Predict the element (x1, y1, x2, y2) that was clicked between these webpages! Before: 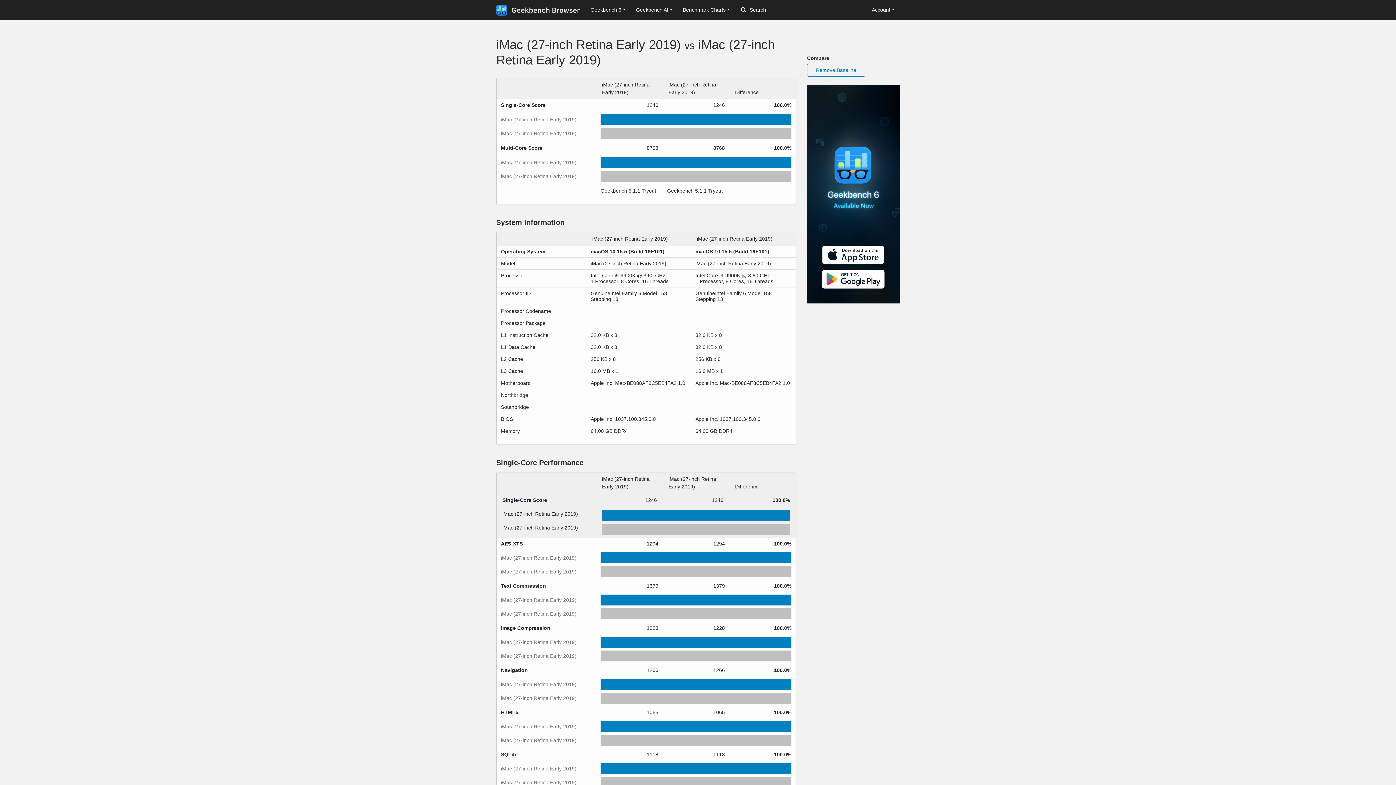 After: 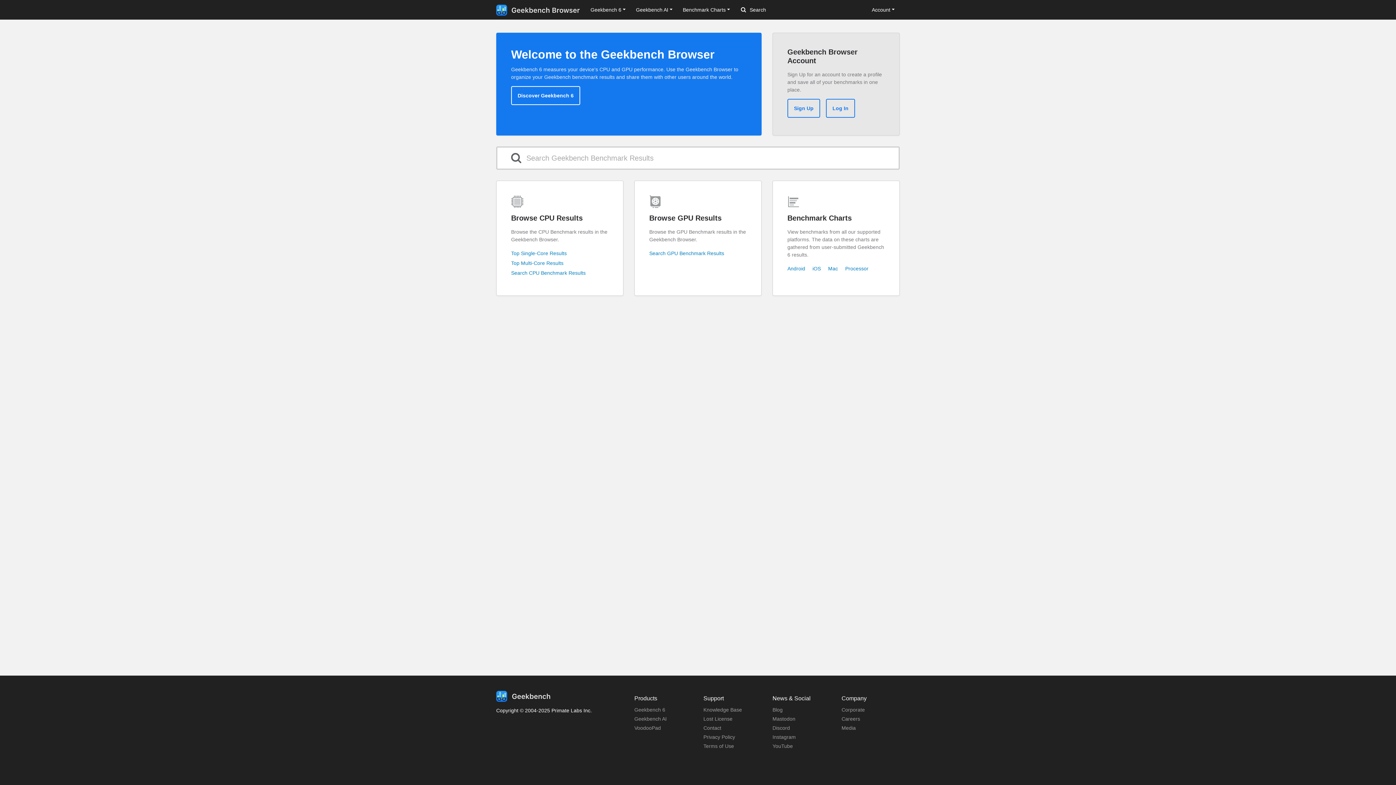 Action: bbox: (496, 2, 580, 17)